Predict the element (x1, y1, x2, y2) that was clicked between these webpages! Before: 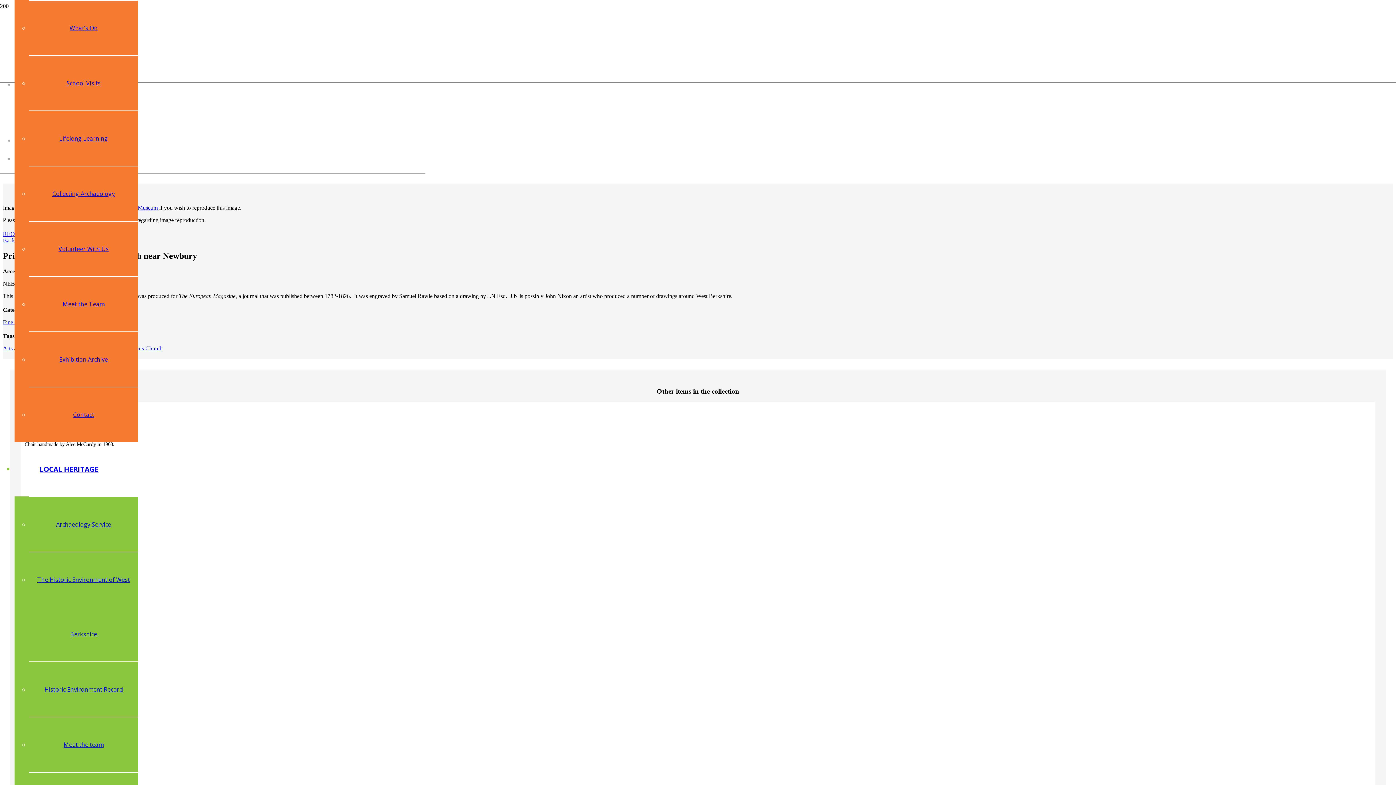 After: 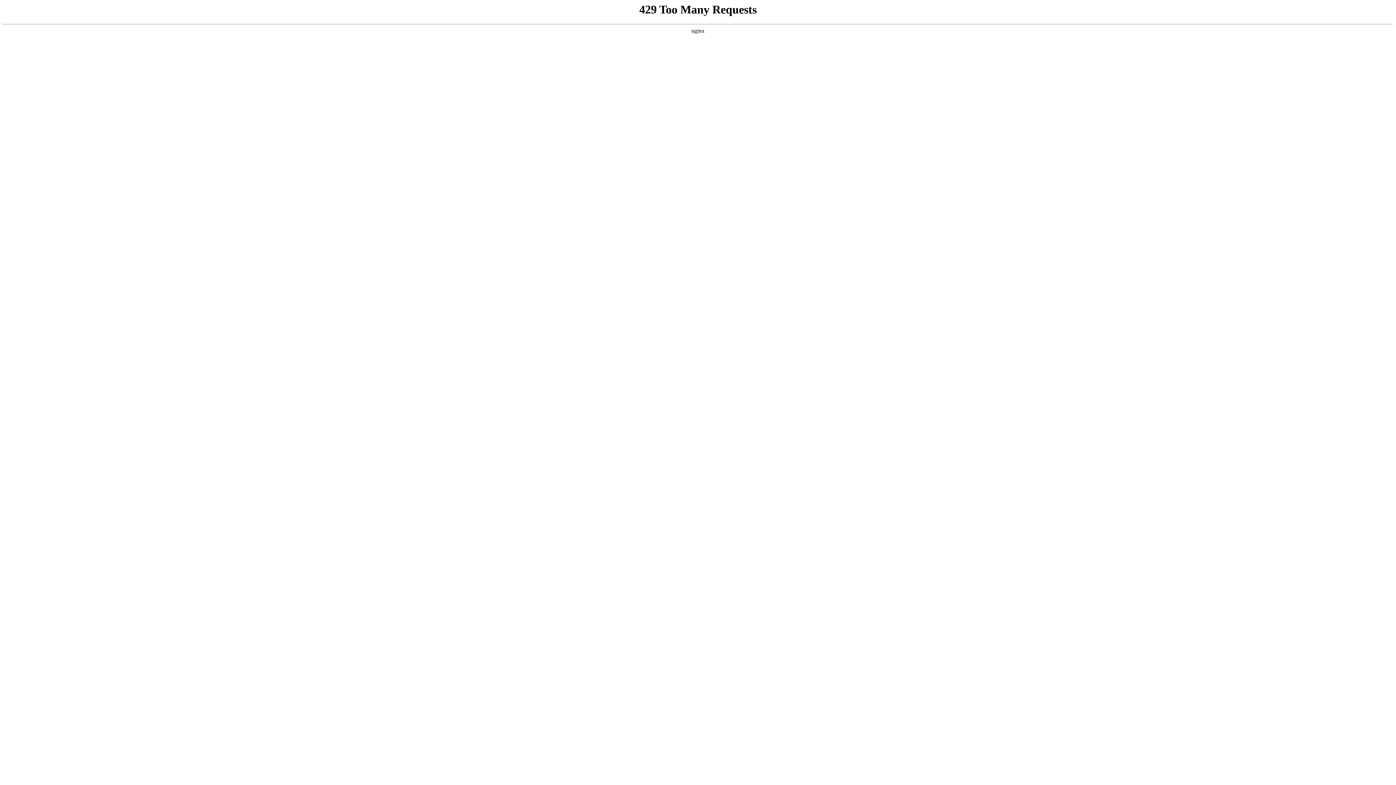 Action: label: Lifelong Learning bbox: (59, 134, 108, 142)